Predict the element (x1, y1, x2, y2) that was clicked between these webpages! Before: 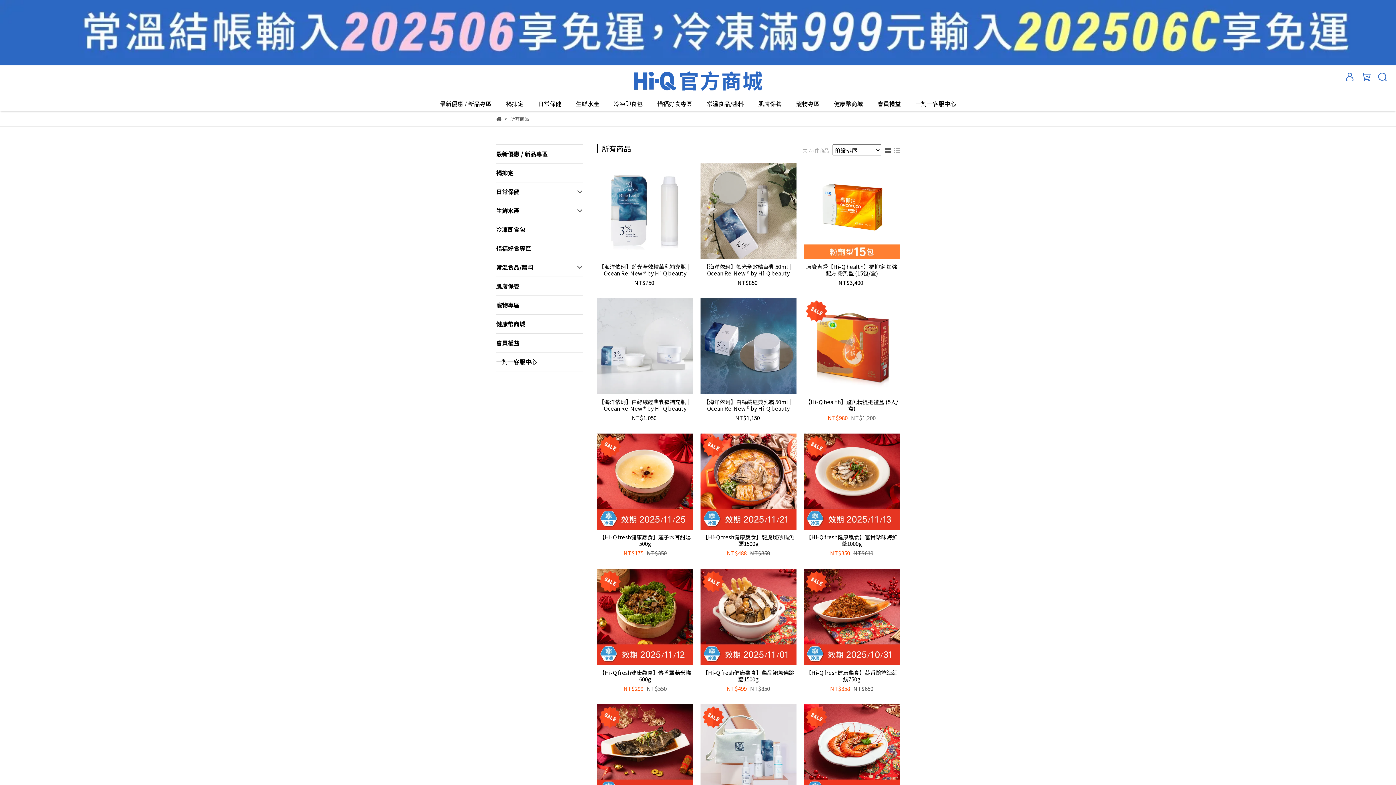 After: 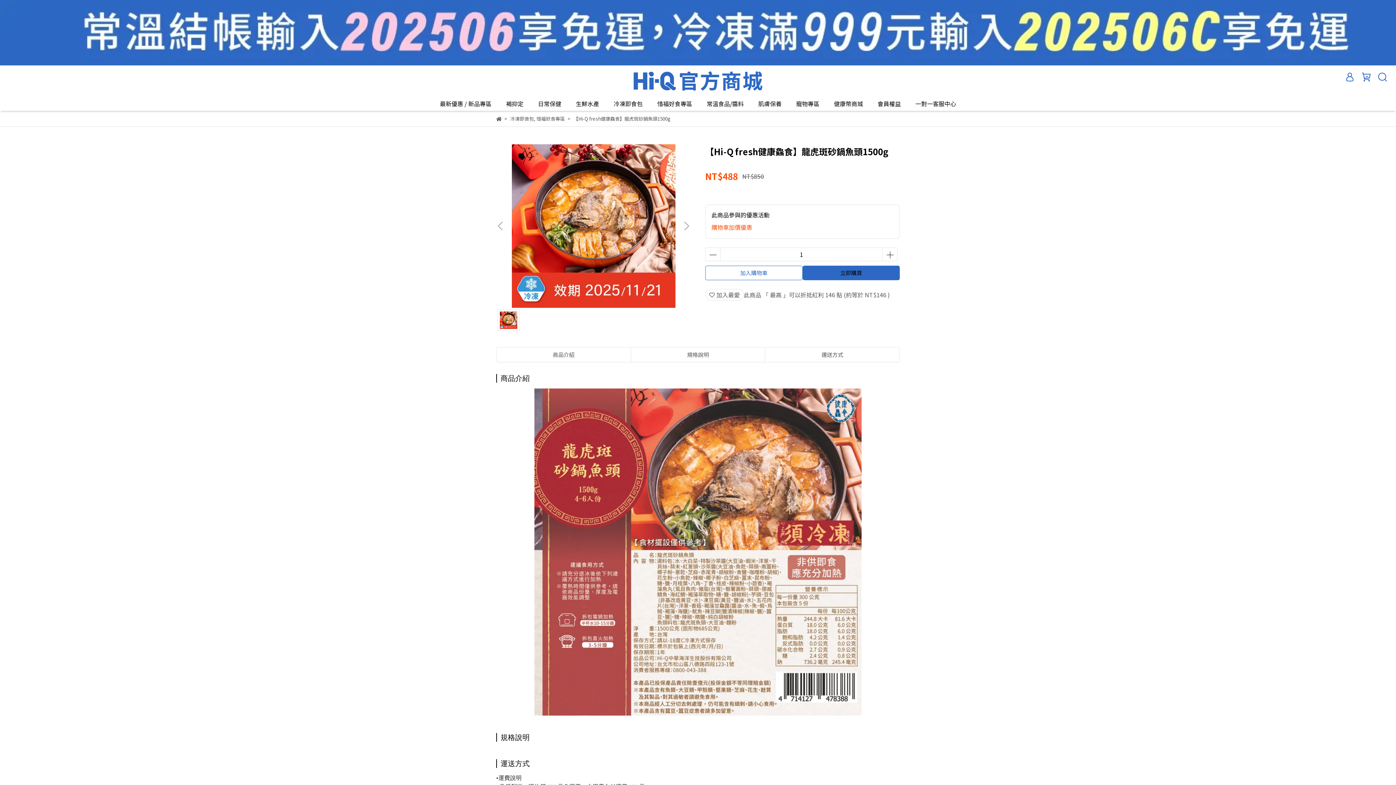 Action: label: 查看商品 bbox: (700, 433, 796, 529)